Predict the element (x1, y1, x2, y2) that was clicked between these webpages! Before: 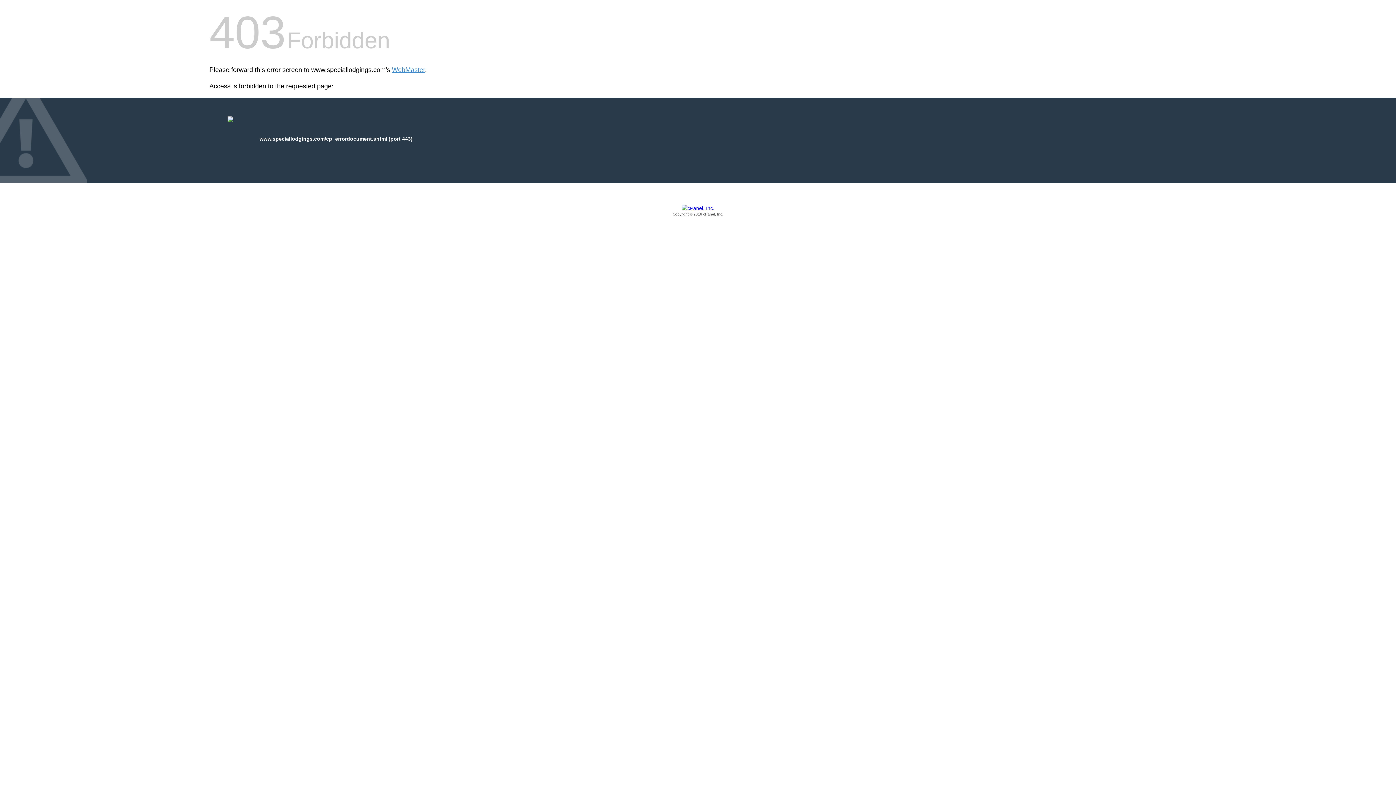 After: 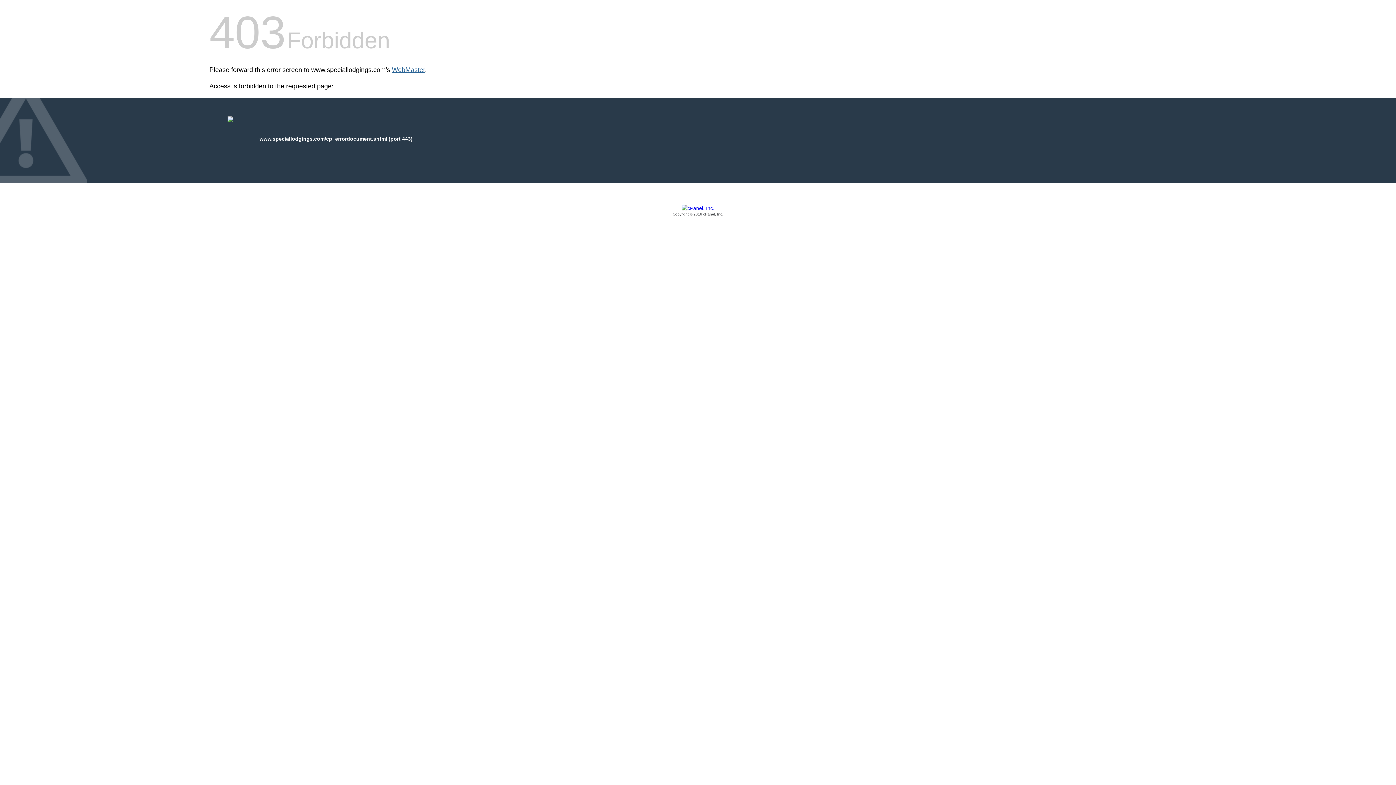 Action: bbox: (392, 66, 425, 73) label: WebMaster